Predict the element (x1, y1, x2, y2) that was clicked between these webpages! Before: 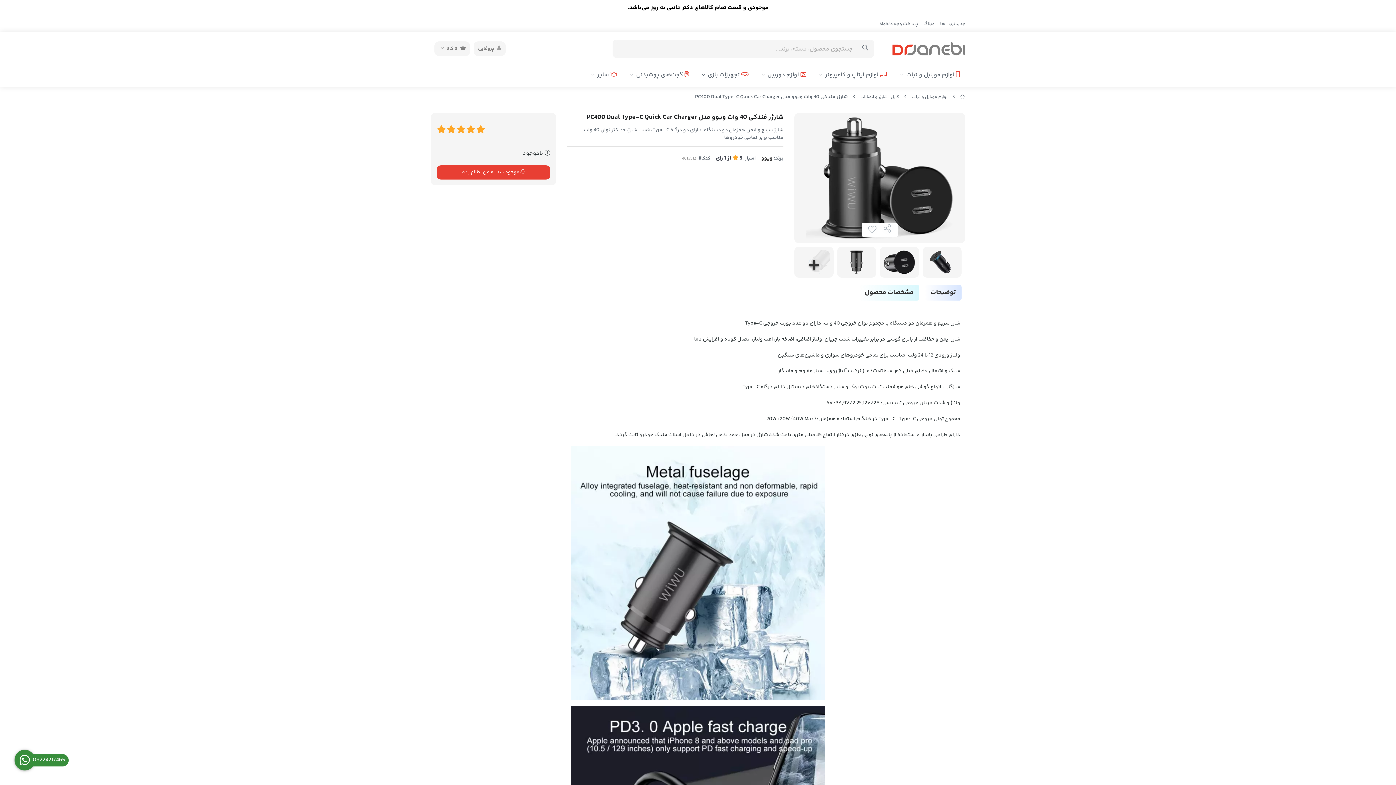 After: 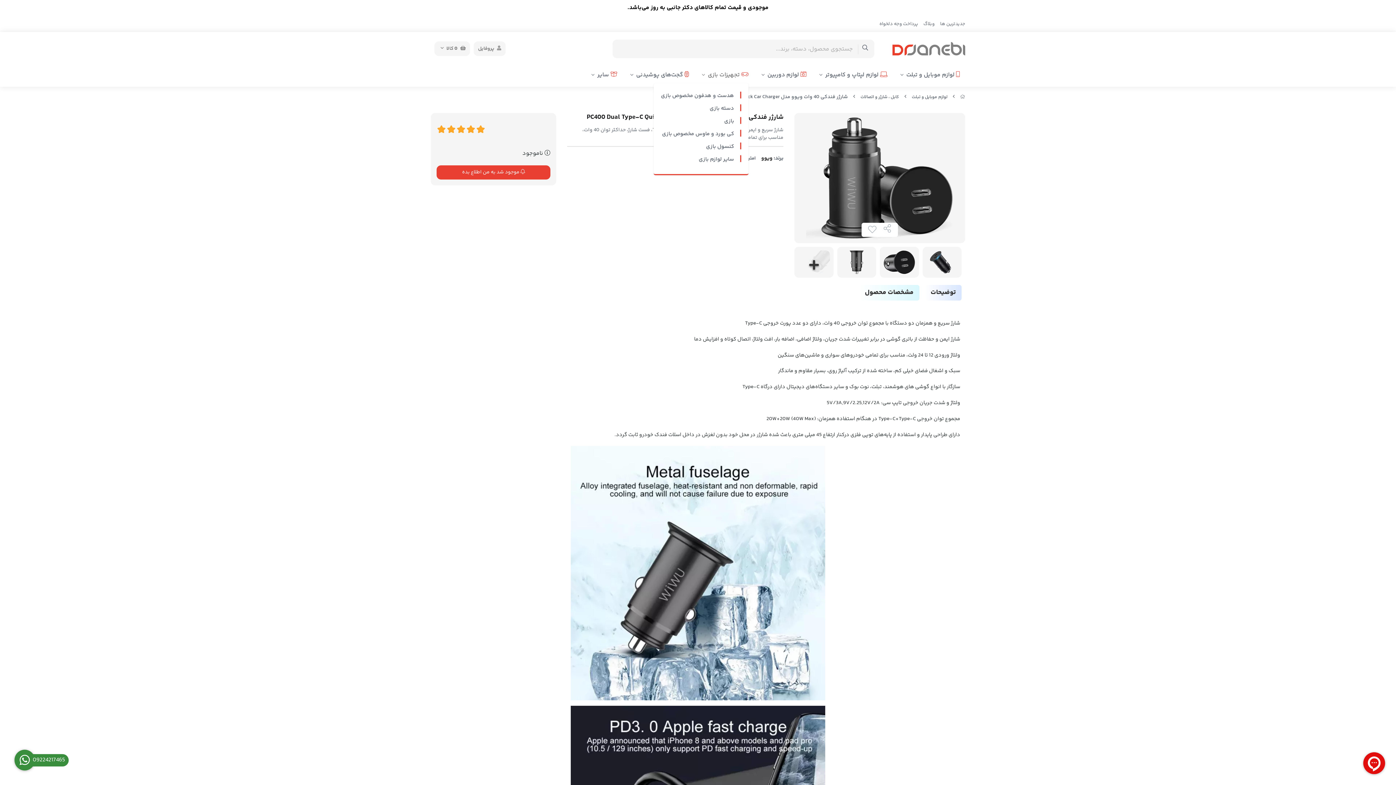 Action: bbox: (696, 66, 748, 83) label:  تجهیزات بازی